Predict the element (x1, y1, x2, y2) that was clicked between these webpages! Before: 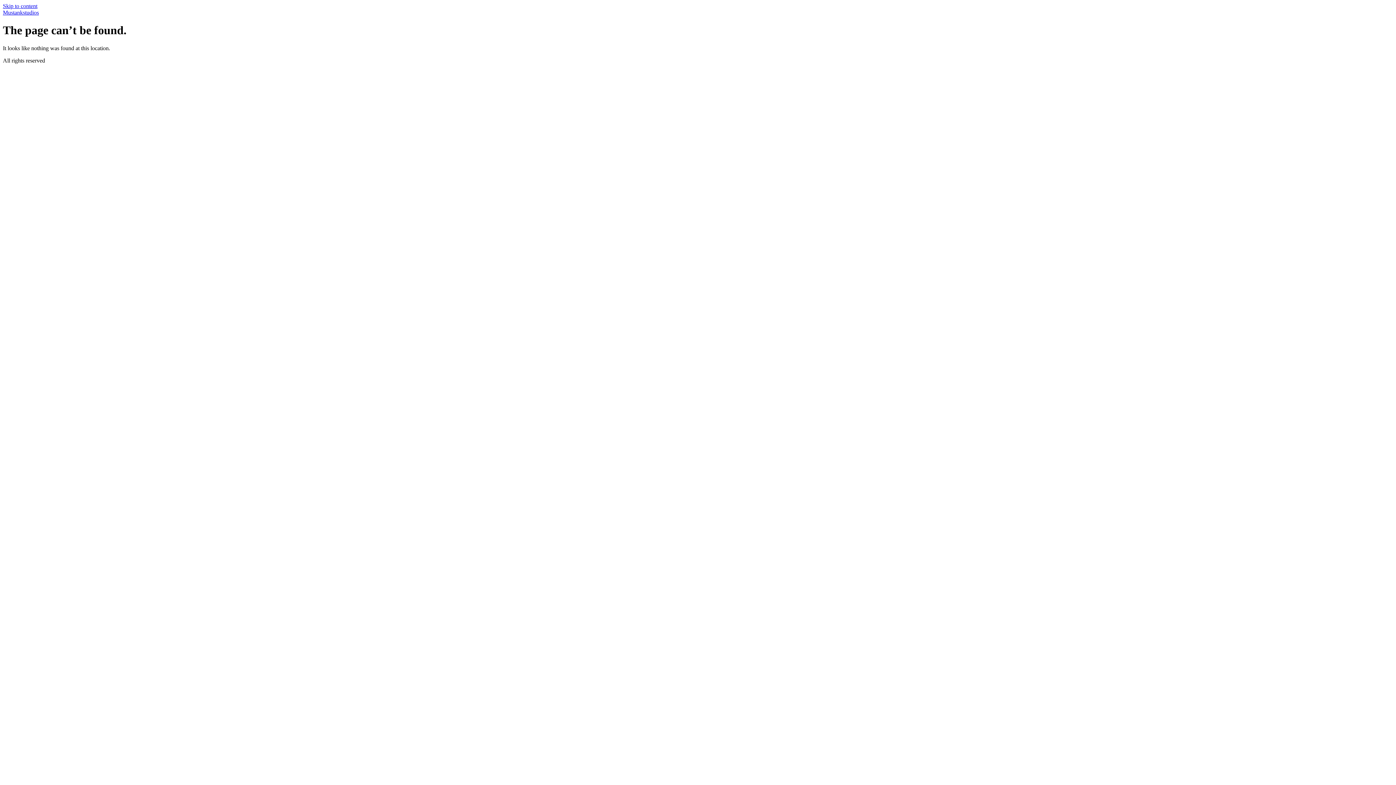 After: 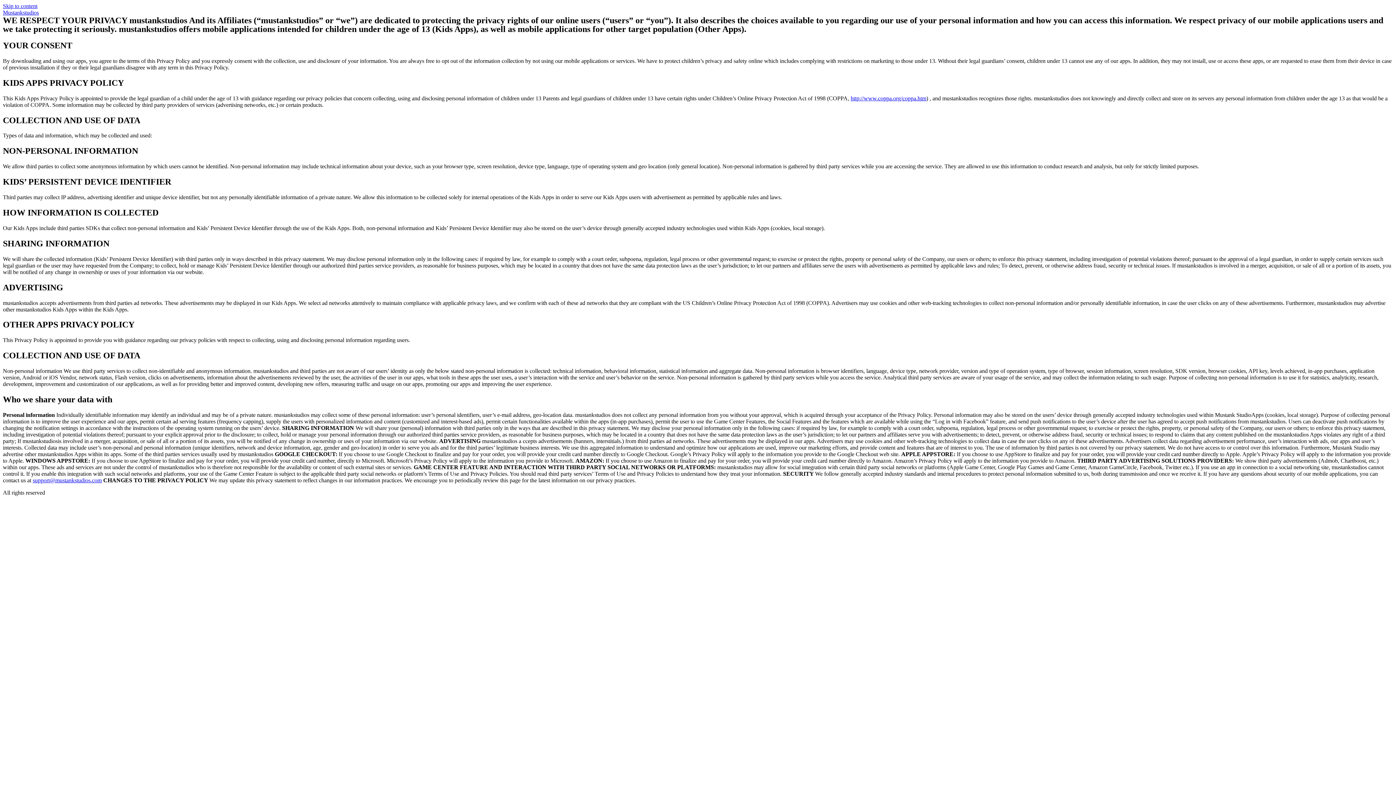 Action: bbox: (2, 9, 38, 15) label: Mustankstudios